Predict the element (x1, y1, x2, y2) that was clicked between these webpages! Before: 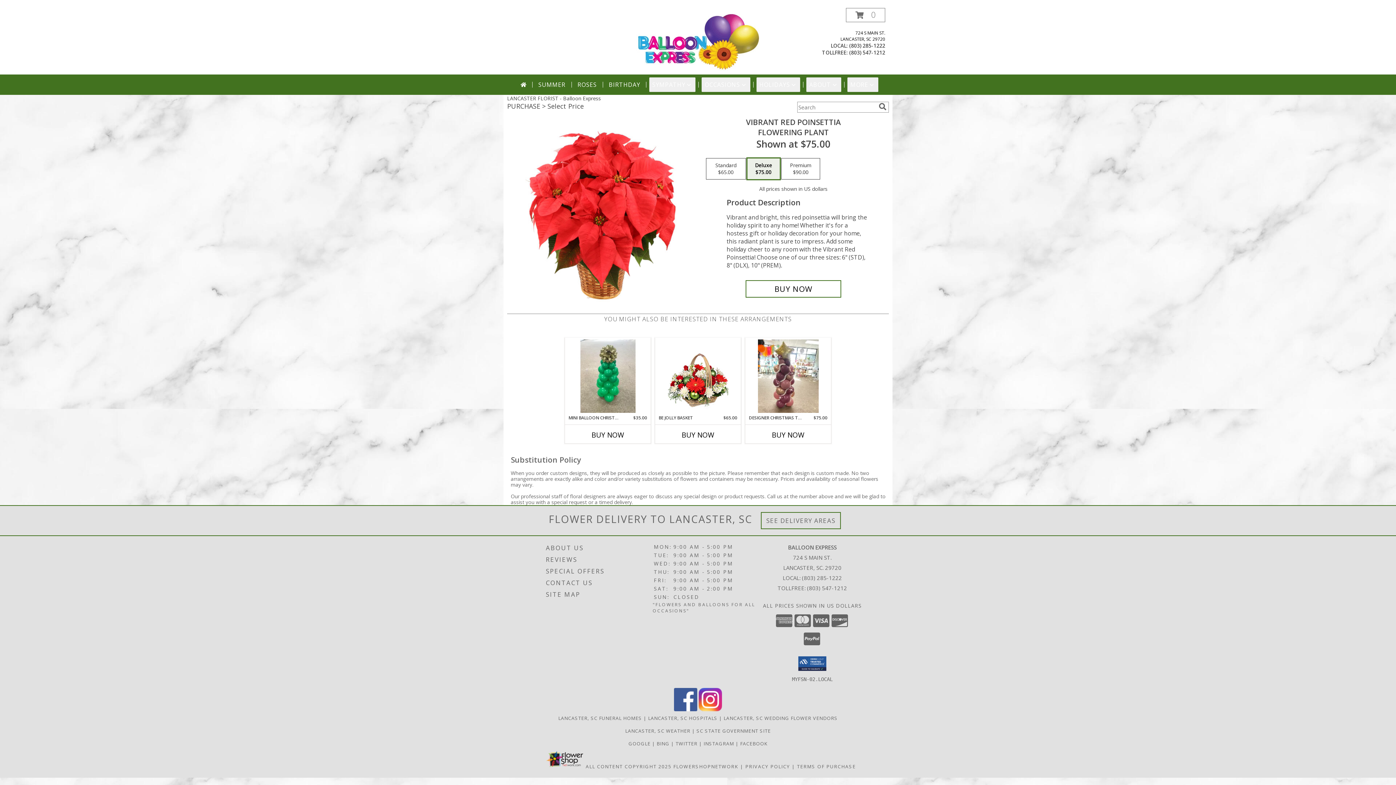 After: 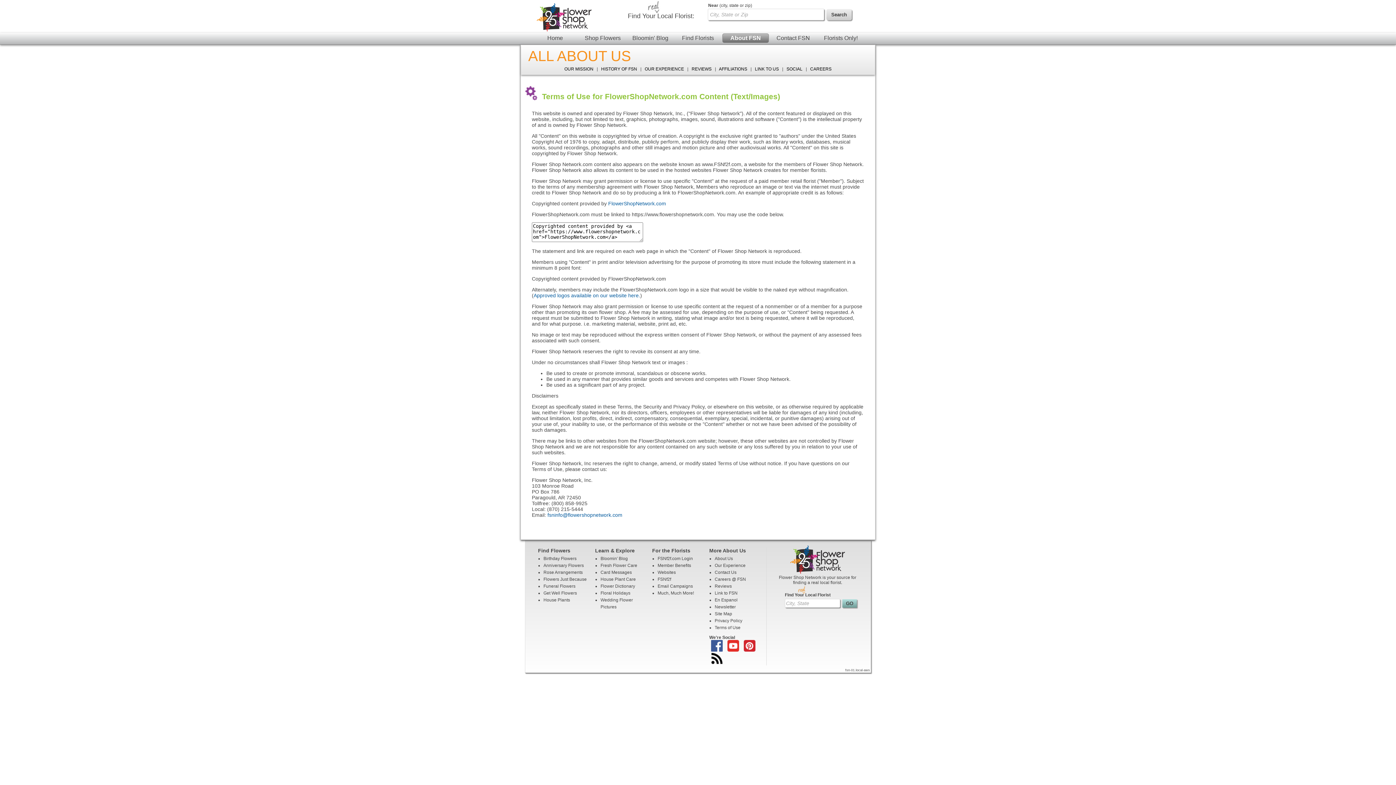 Action: bbox: (585, 763, 671, 770) label: Open Flower shop network terms of use in new window